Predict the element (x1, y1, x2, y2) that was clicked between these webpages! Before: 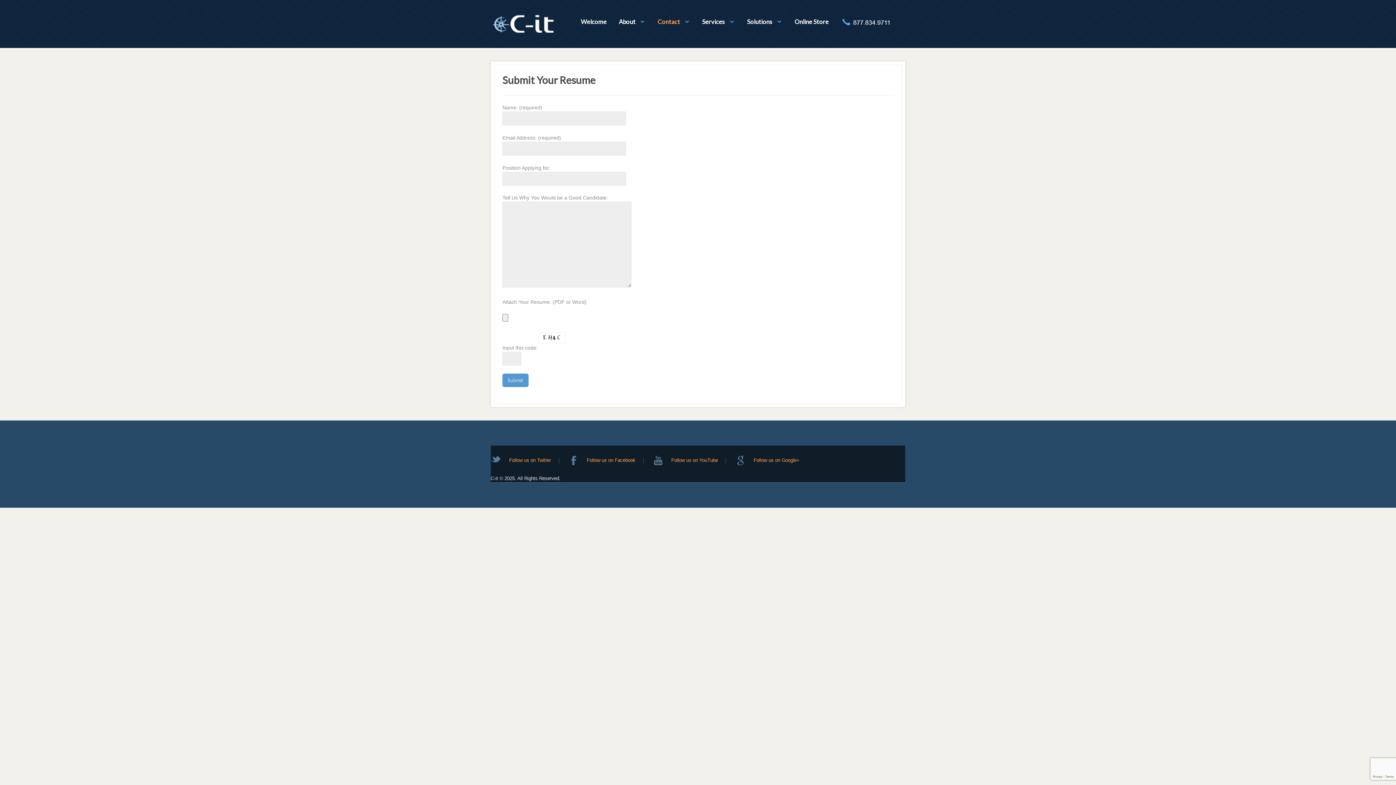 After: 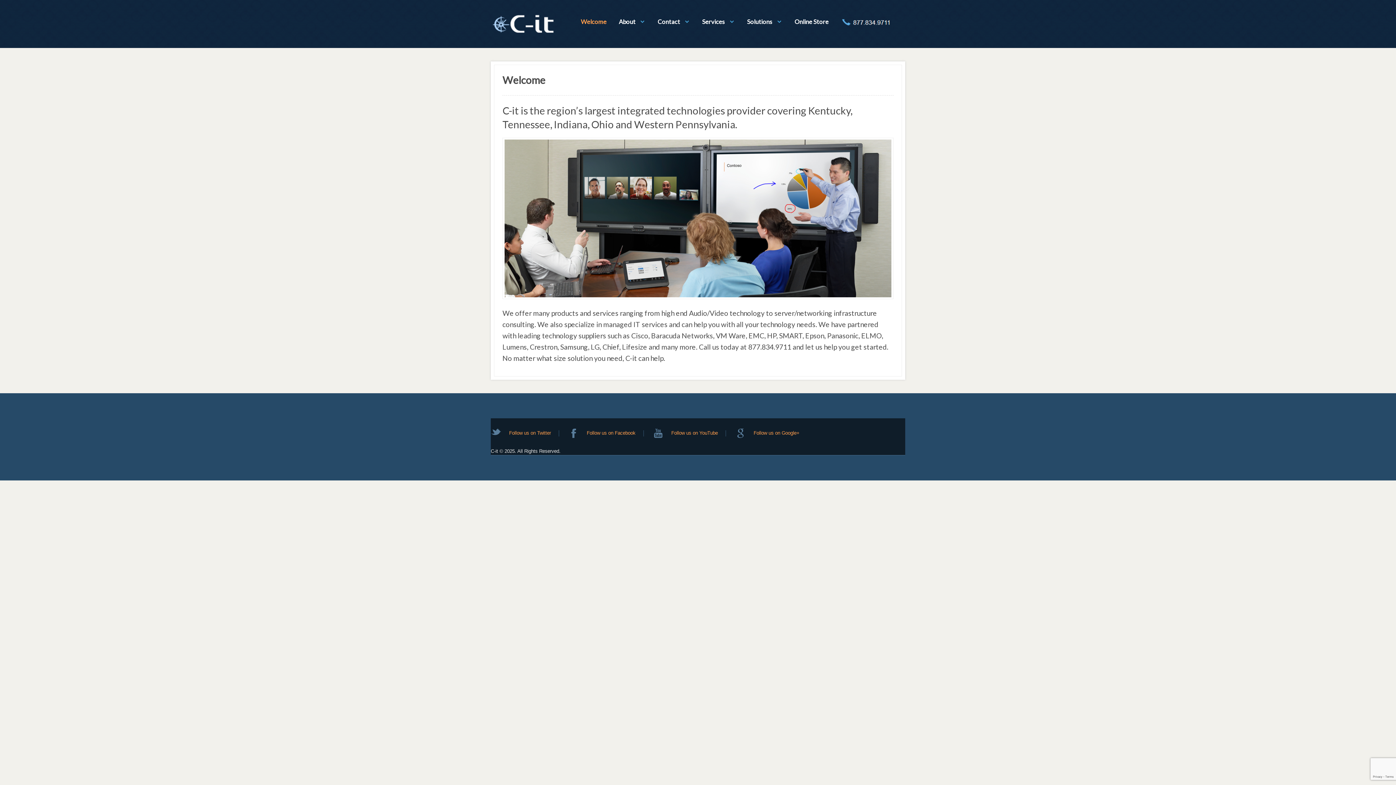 Action: bbox: (574, 13, 612, 29) label: Welcome